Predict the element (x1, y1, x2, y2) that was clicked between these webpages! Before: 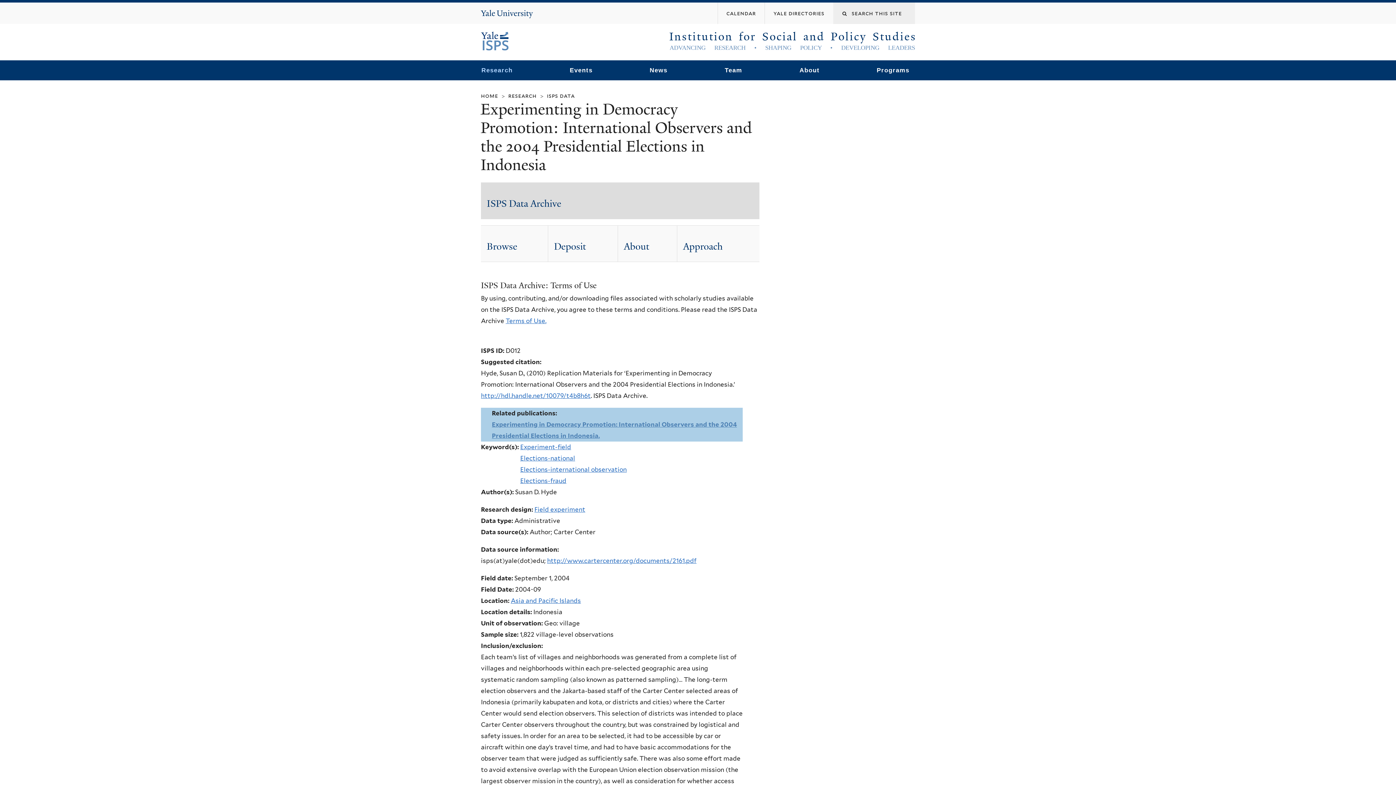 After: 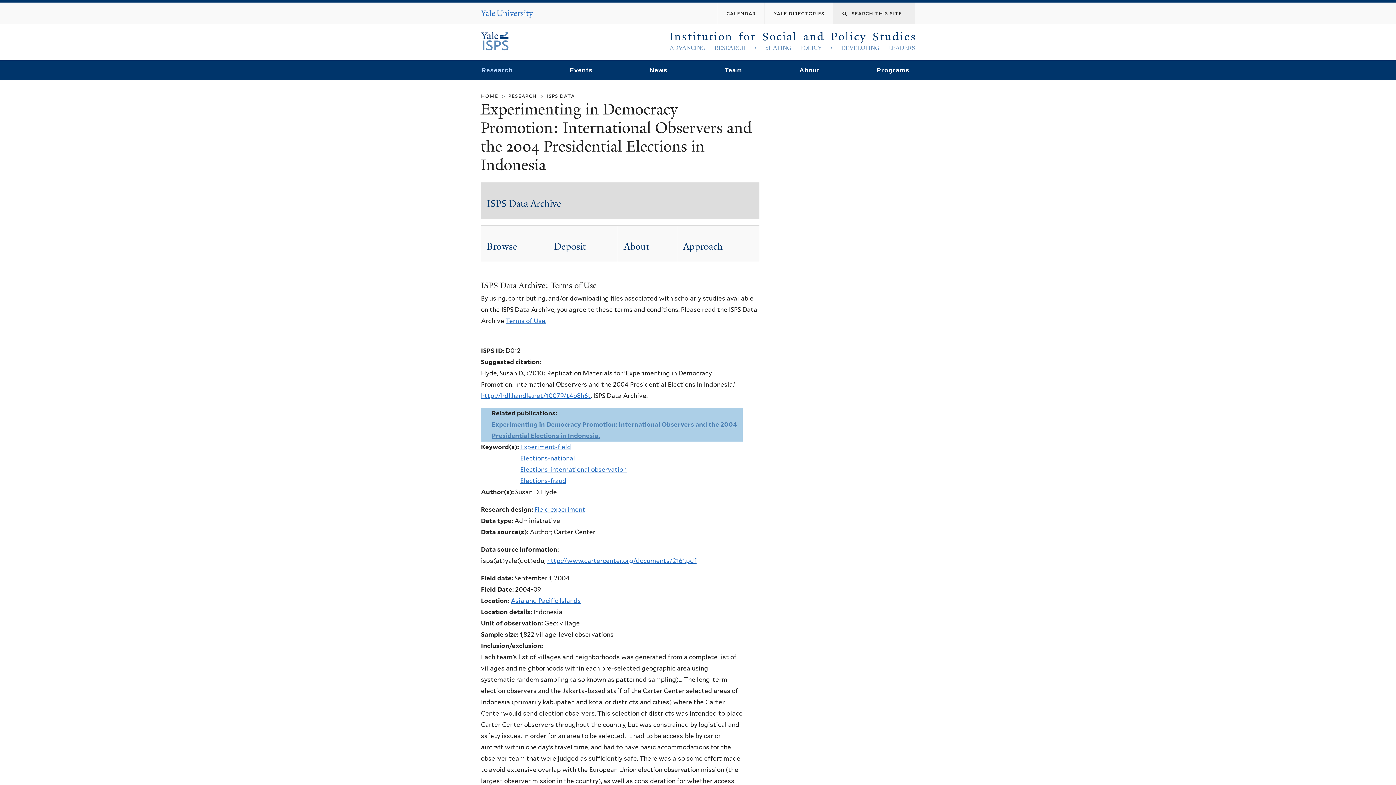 Action: label: Yale University bbox: (481, 9, 533, 18)